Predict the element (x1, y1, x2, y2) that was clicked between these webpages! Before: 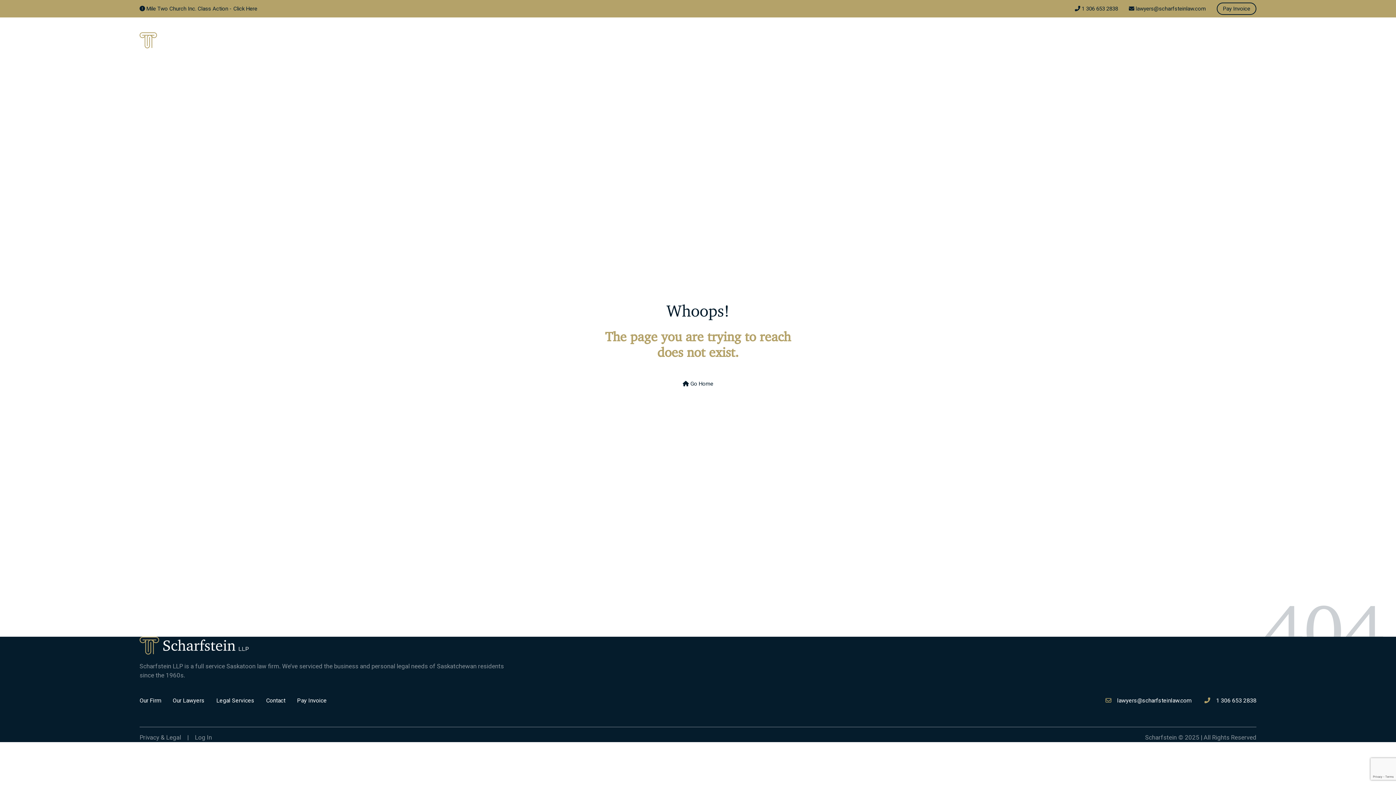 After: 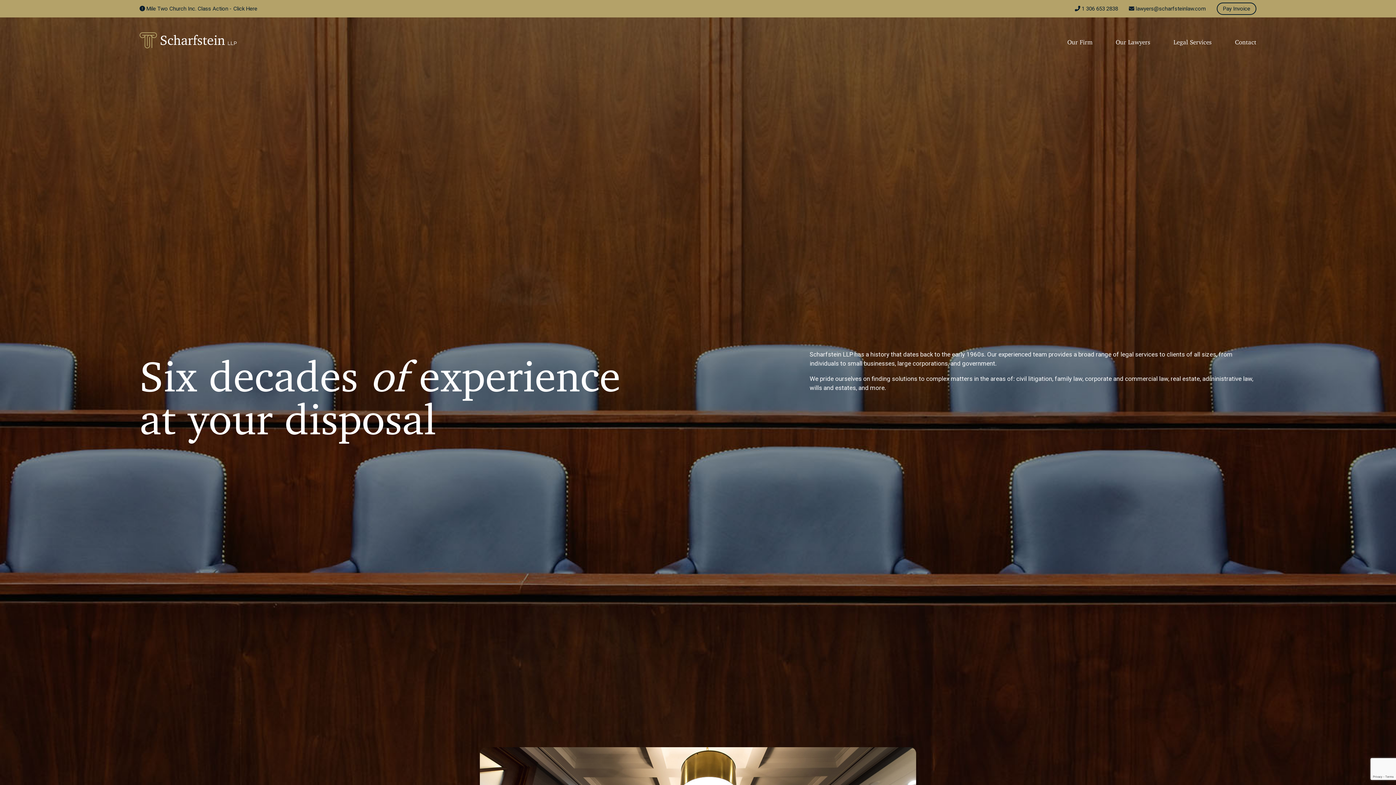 Action: label: Our Firm bbox: (139, 697, 161, 704)